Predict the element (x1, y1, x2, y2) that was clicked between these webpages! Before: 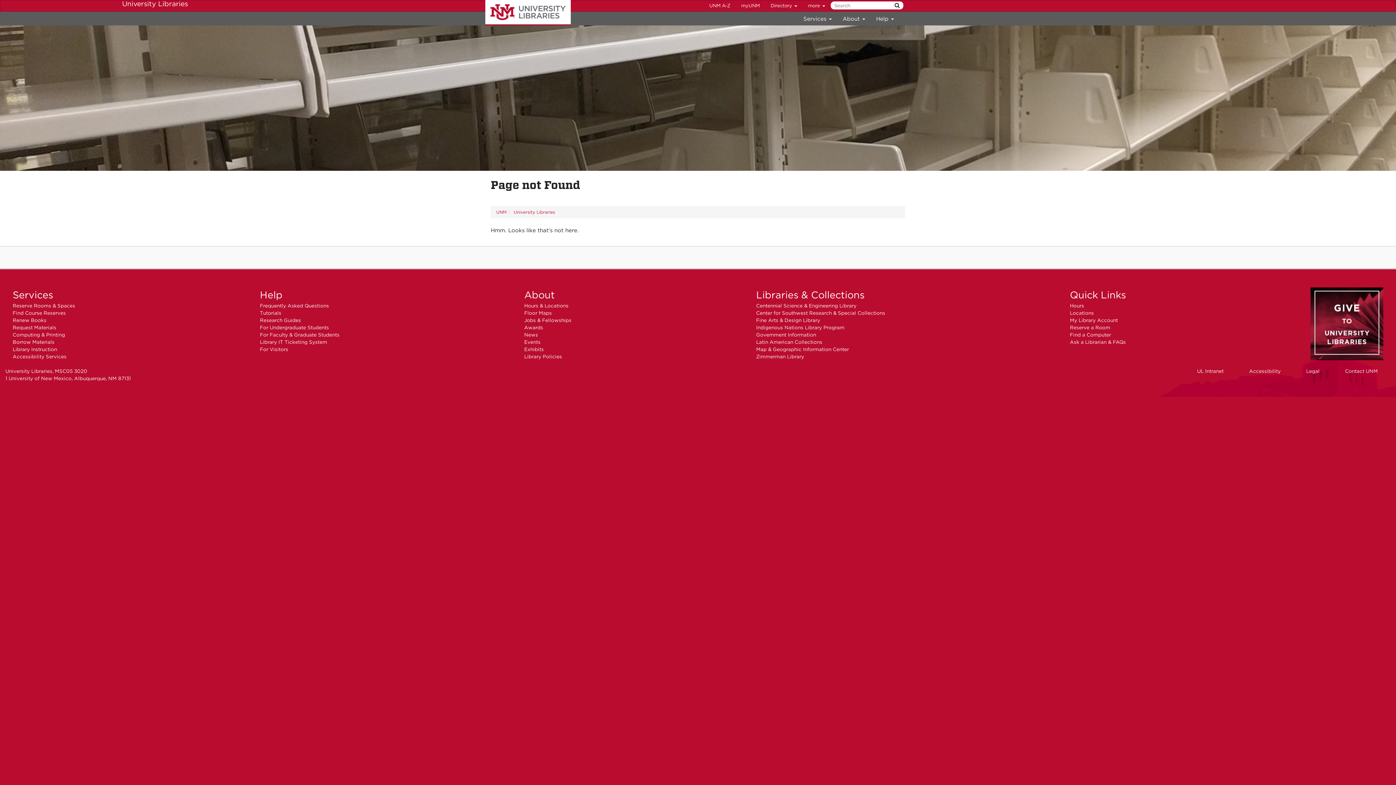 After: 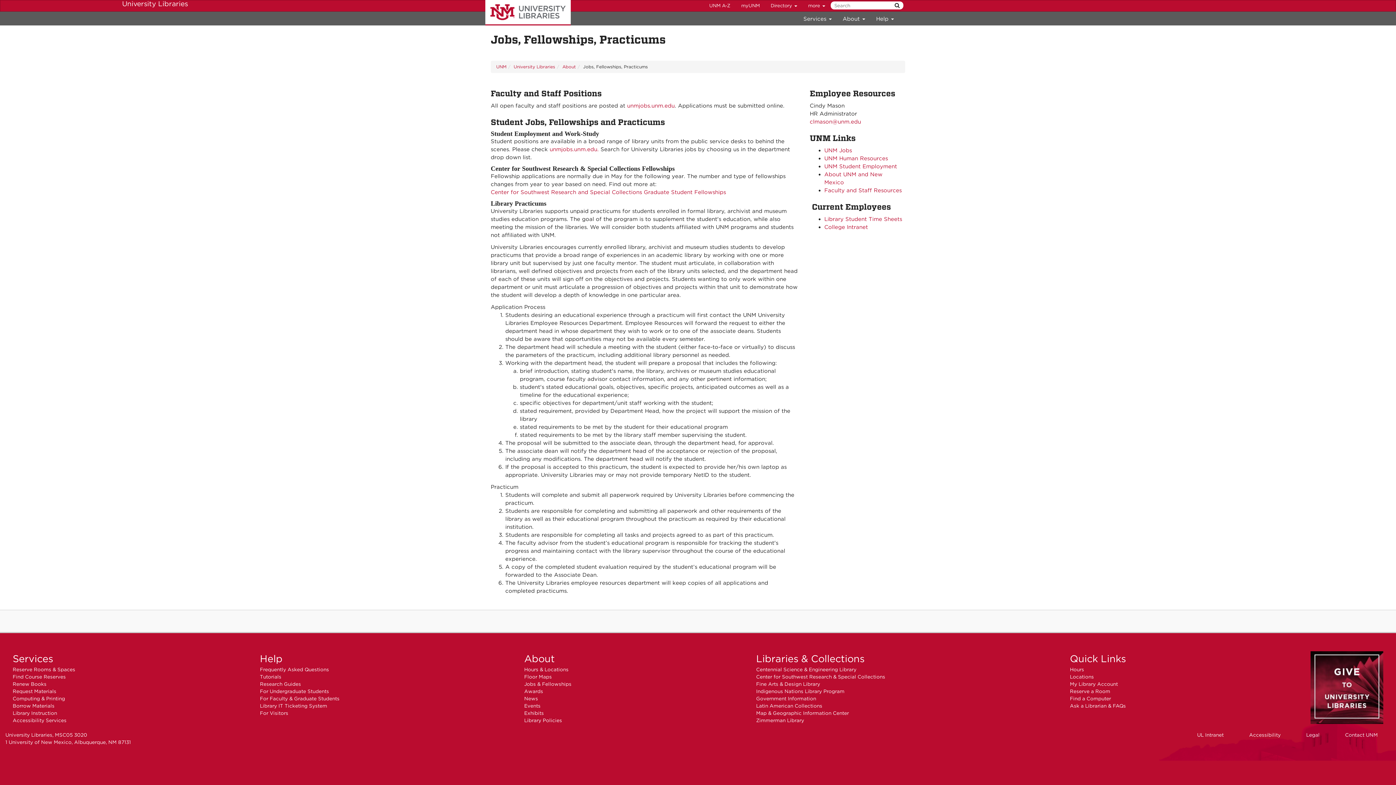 Action: label: Jobs & Fellowships bbox: (524, 317, 571, 323)